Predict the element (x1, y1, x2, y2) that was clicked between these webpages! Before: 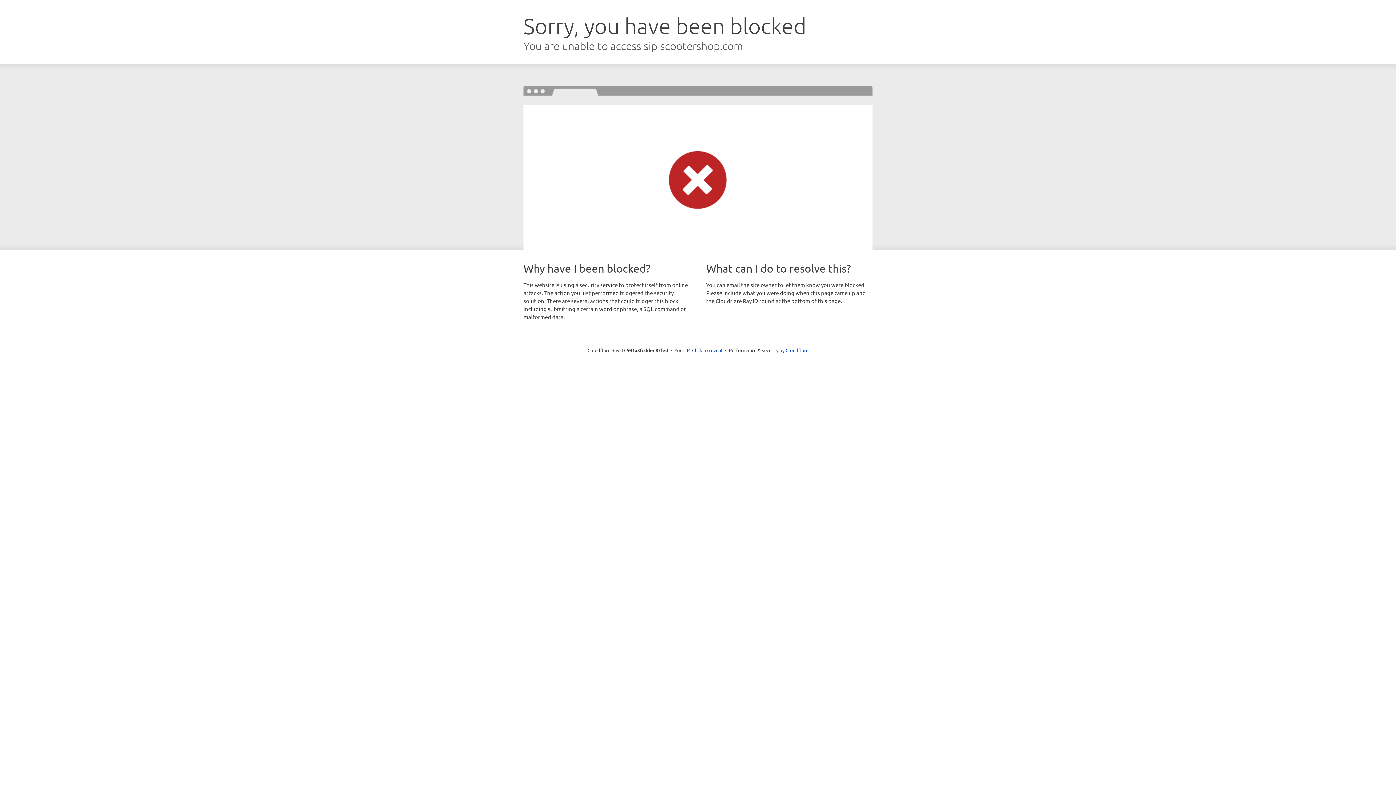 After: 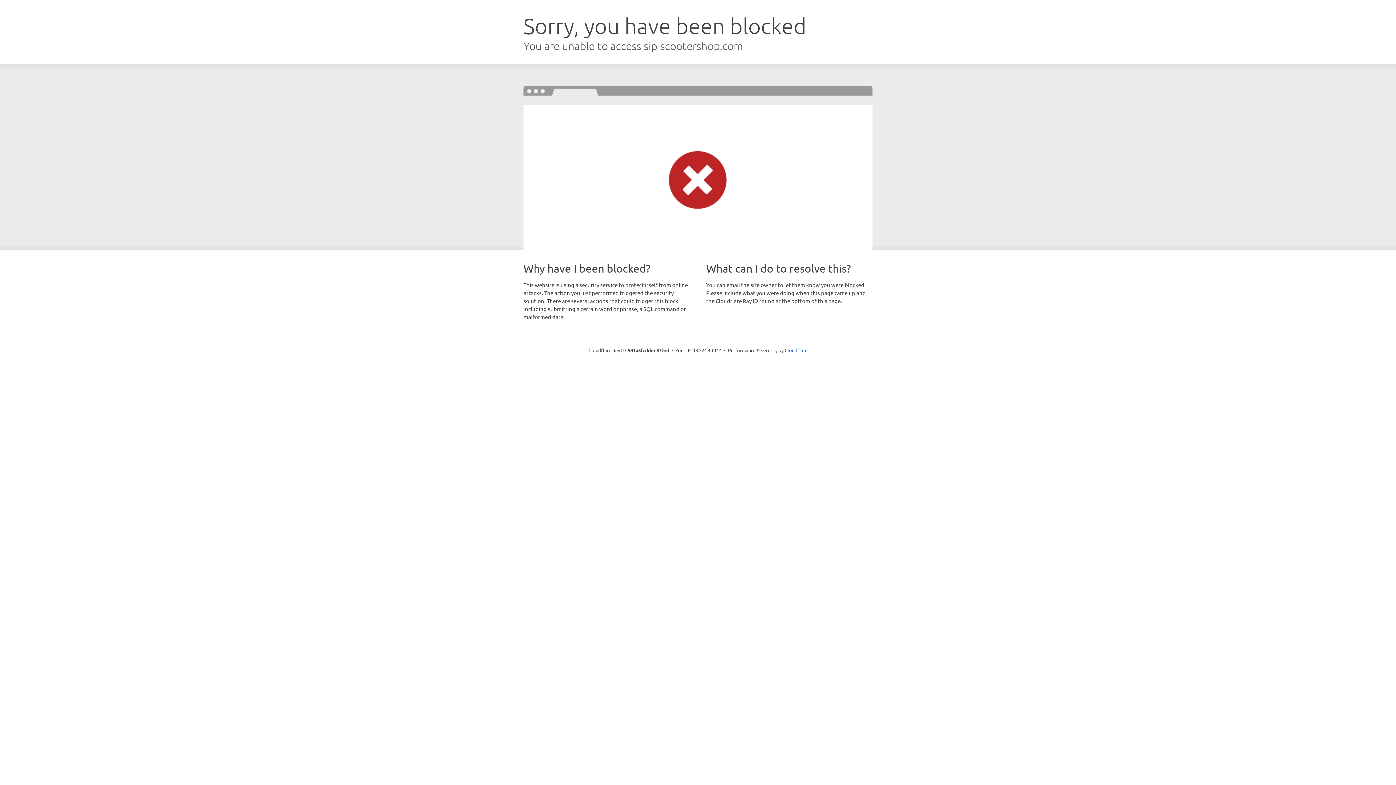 Action: label: Click to reveal bbox: (692, 346, 722, 353)